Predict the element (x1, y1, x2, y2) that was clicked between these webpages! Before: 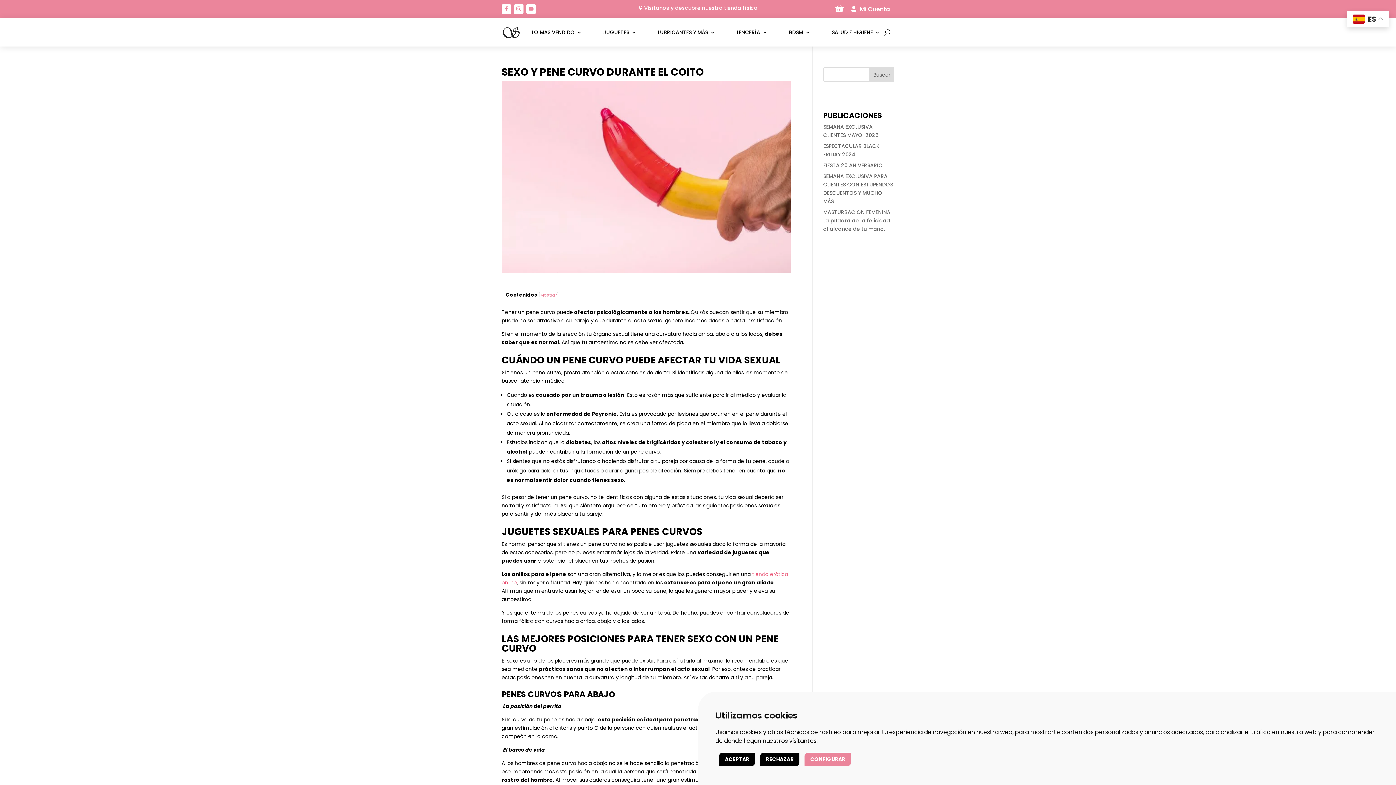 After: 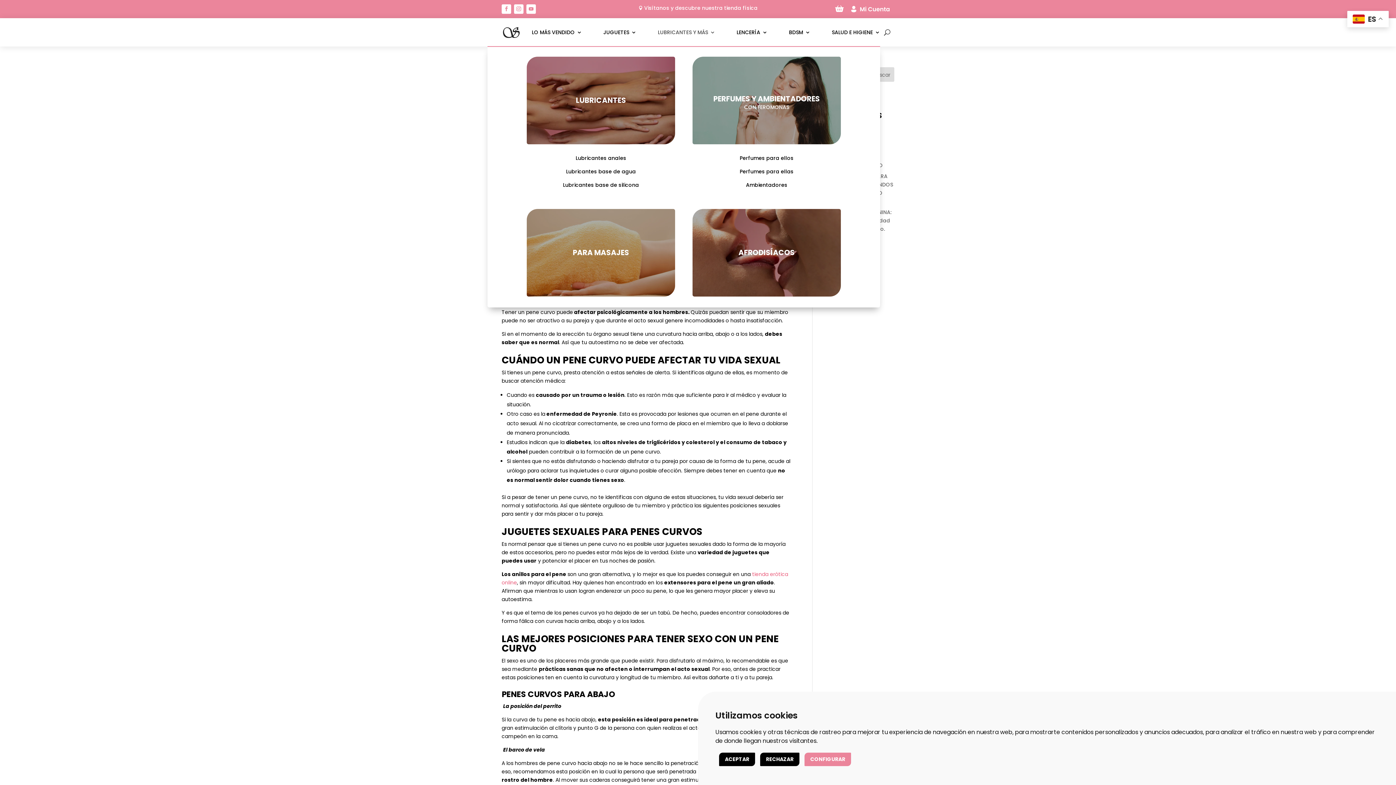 Action: bbox: (658, 18, 715, 46) label: LUBRICANTES Y MÁS